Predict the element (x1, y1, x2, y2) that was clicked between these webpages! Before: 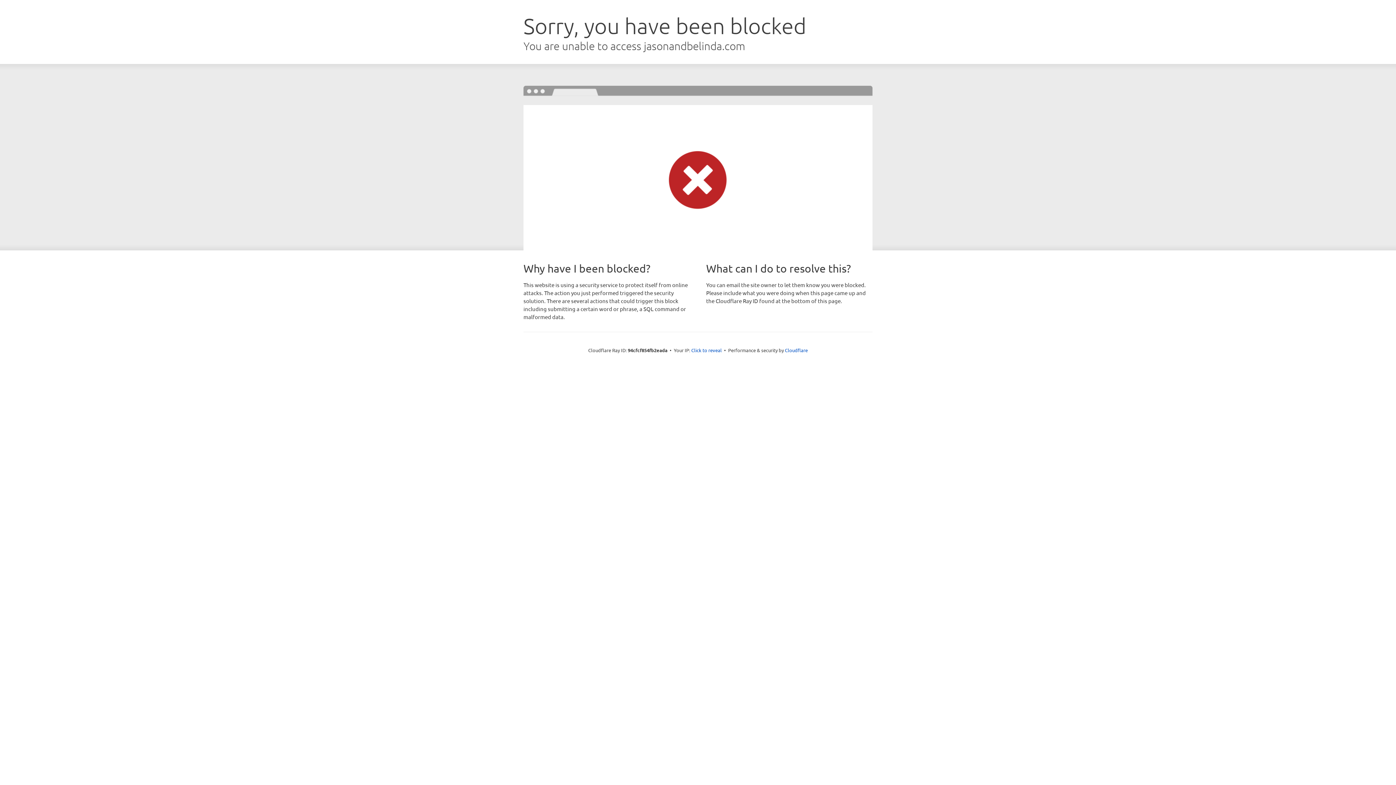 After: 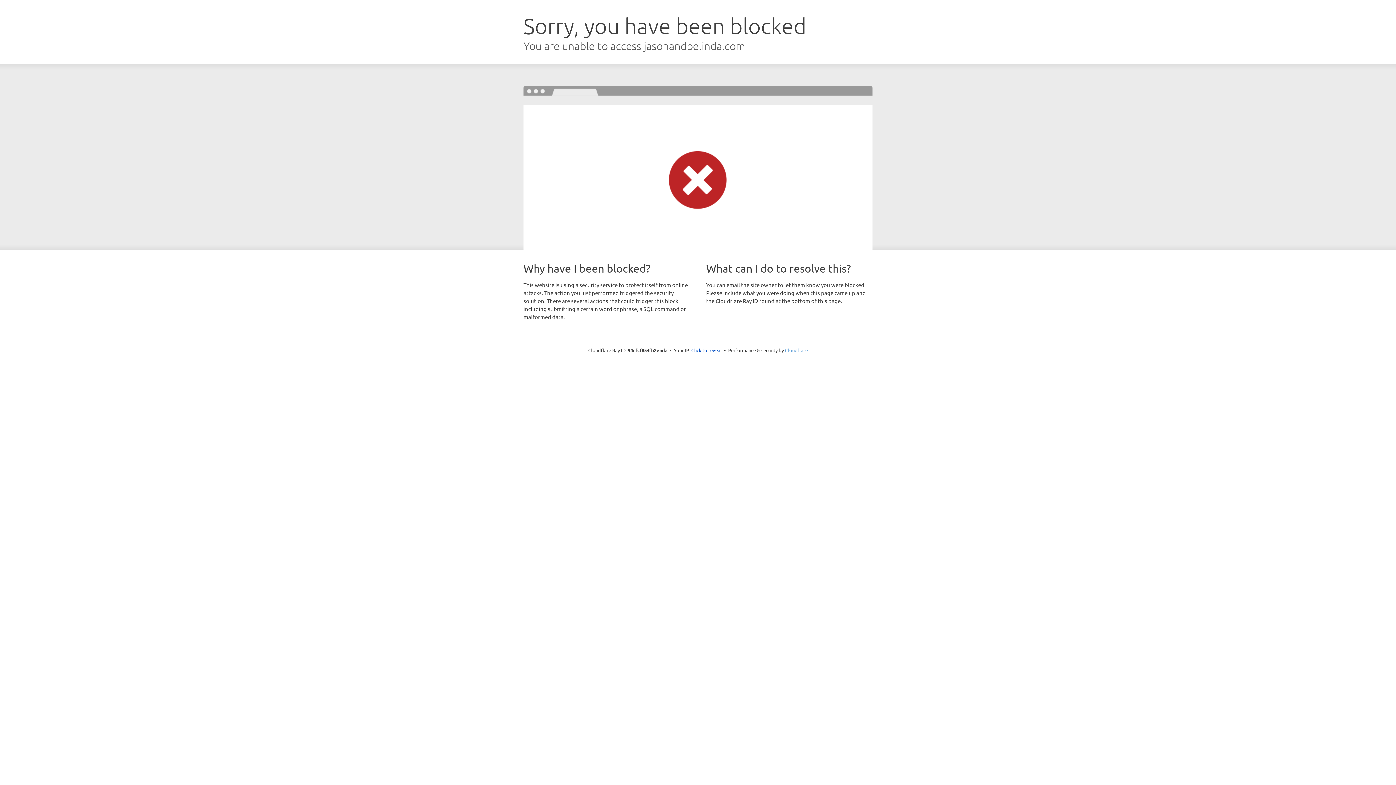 Action: label: Cloudflare bbox: (785, 347, 808, 353)